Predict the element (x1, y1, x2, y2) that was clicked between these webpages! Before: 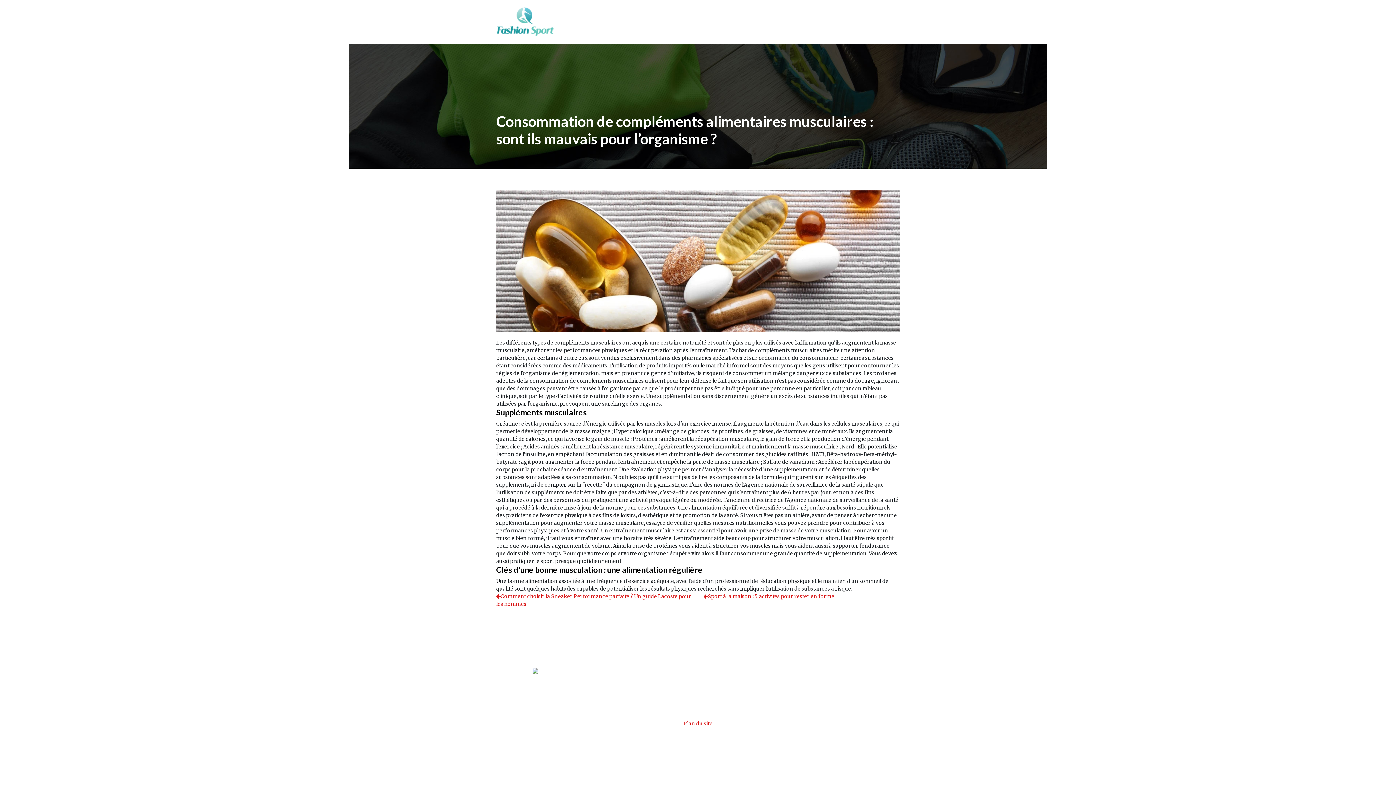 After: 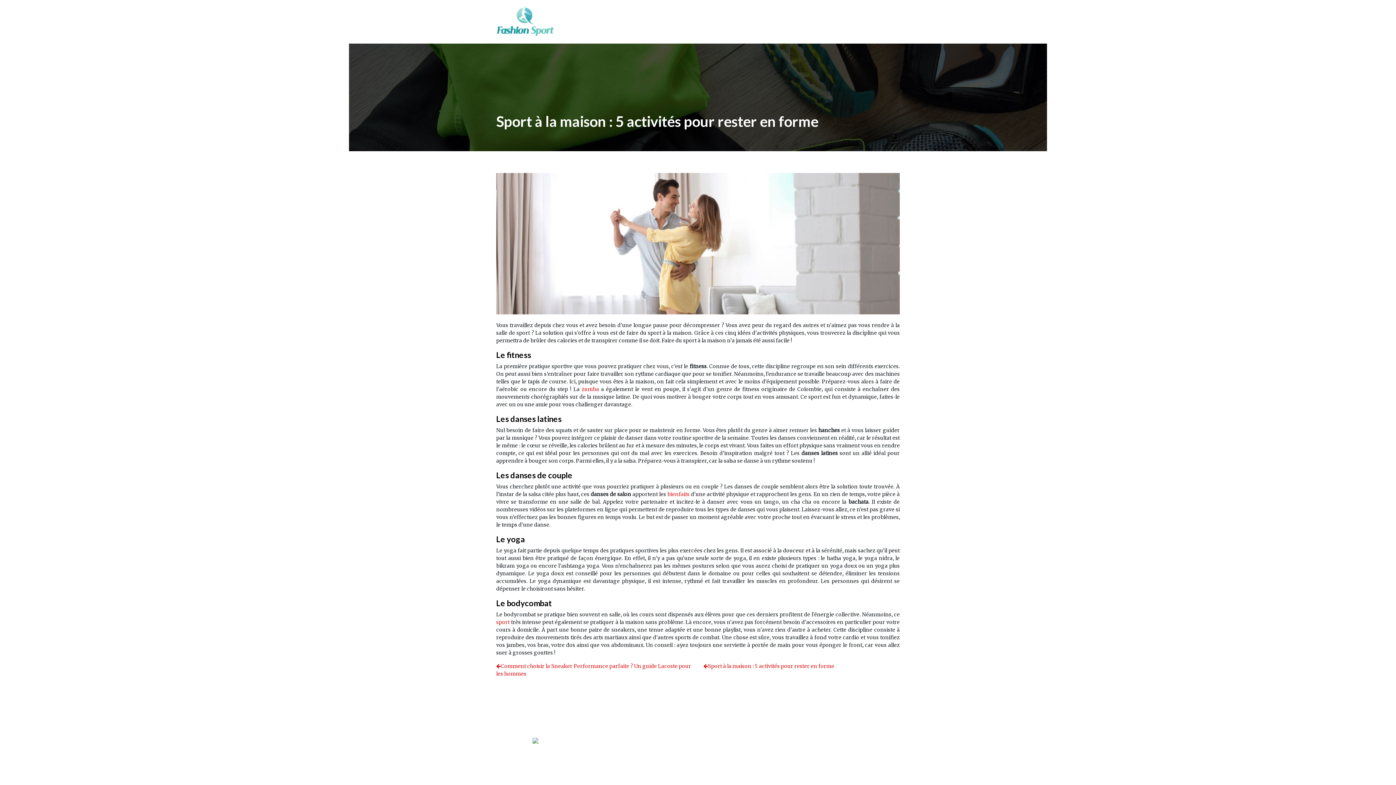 Action: bbox: (703, 593, 834, 600) label: Sport à la maison : 5 activités pour rester en forme